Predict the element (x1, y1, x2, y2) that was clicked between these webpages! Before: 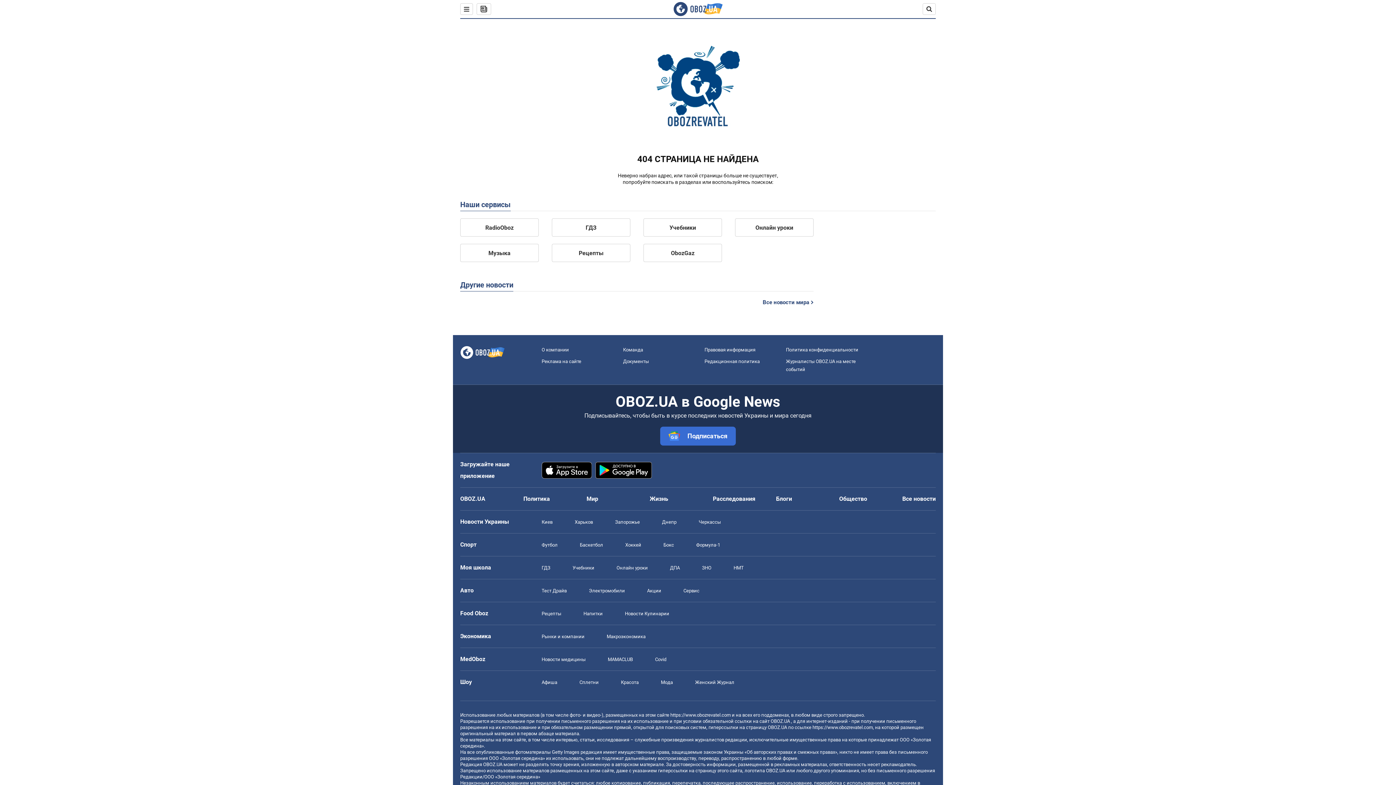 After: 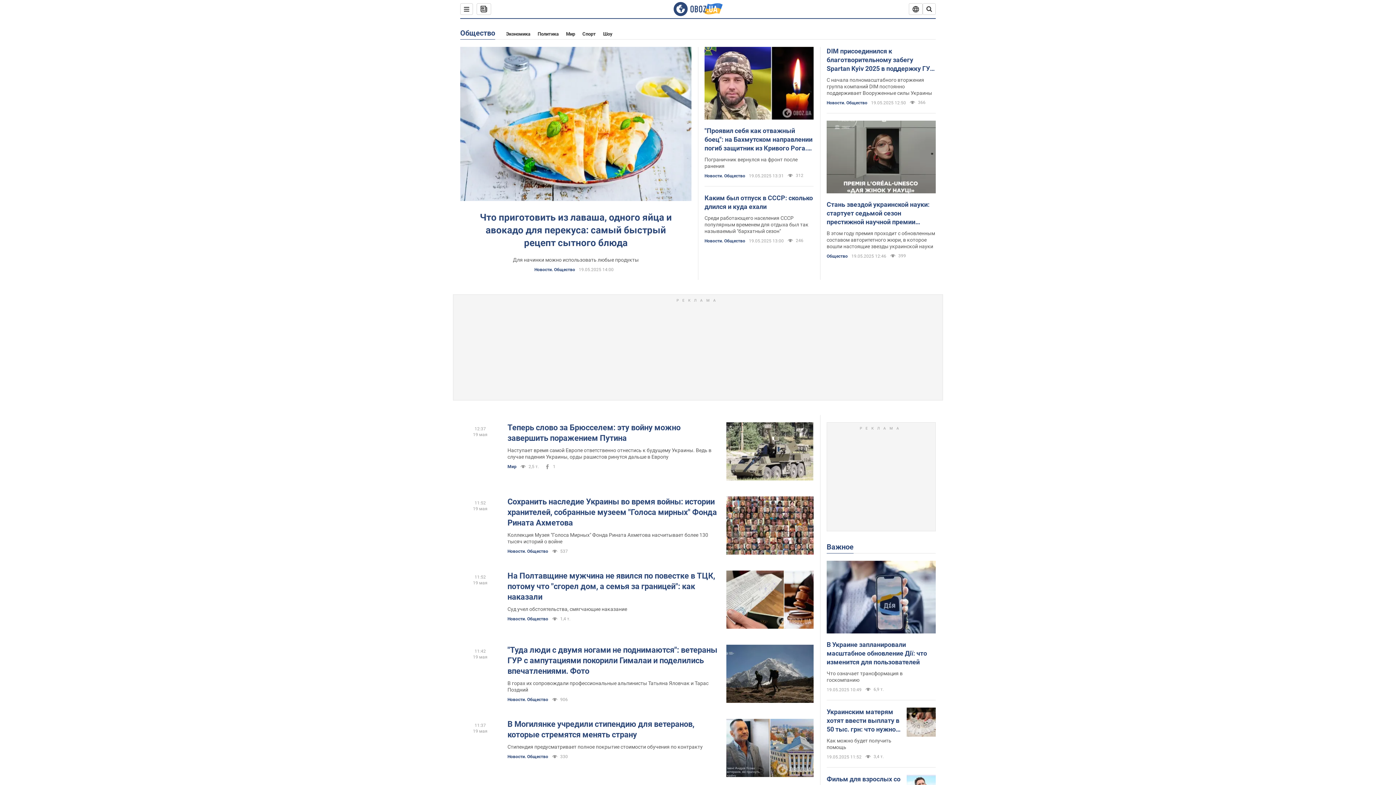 Action: bbox: (902, 495, 936, 502) label: Все новости